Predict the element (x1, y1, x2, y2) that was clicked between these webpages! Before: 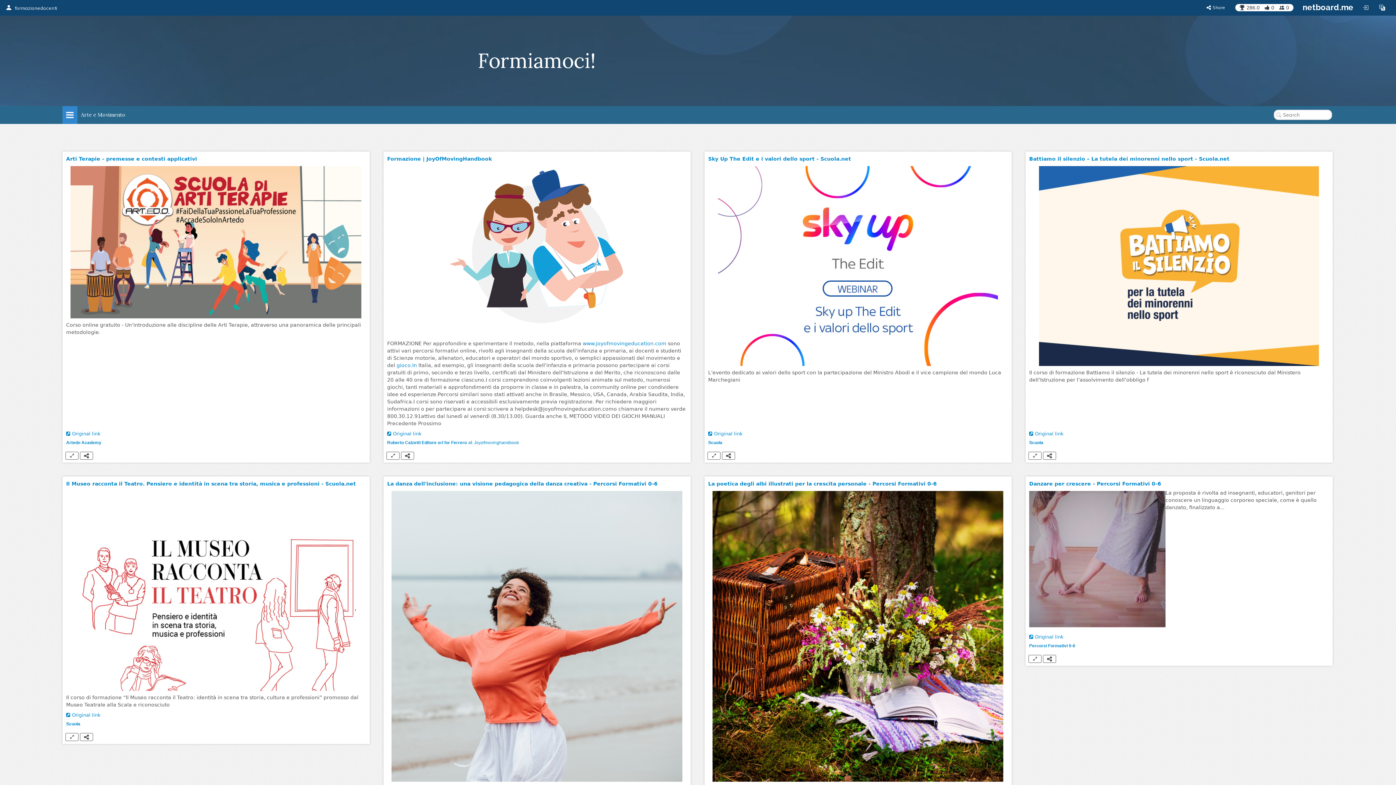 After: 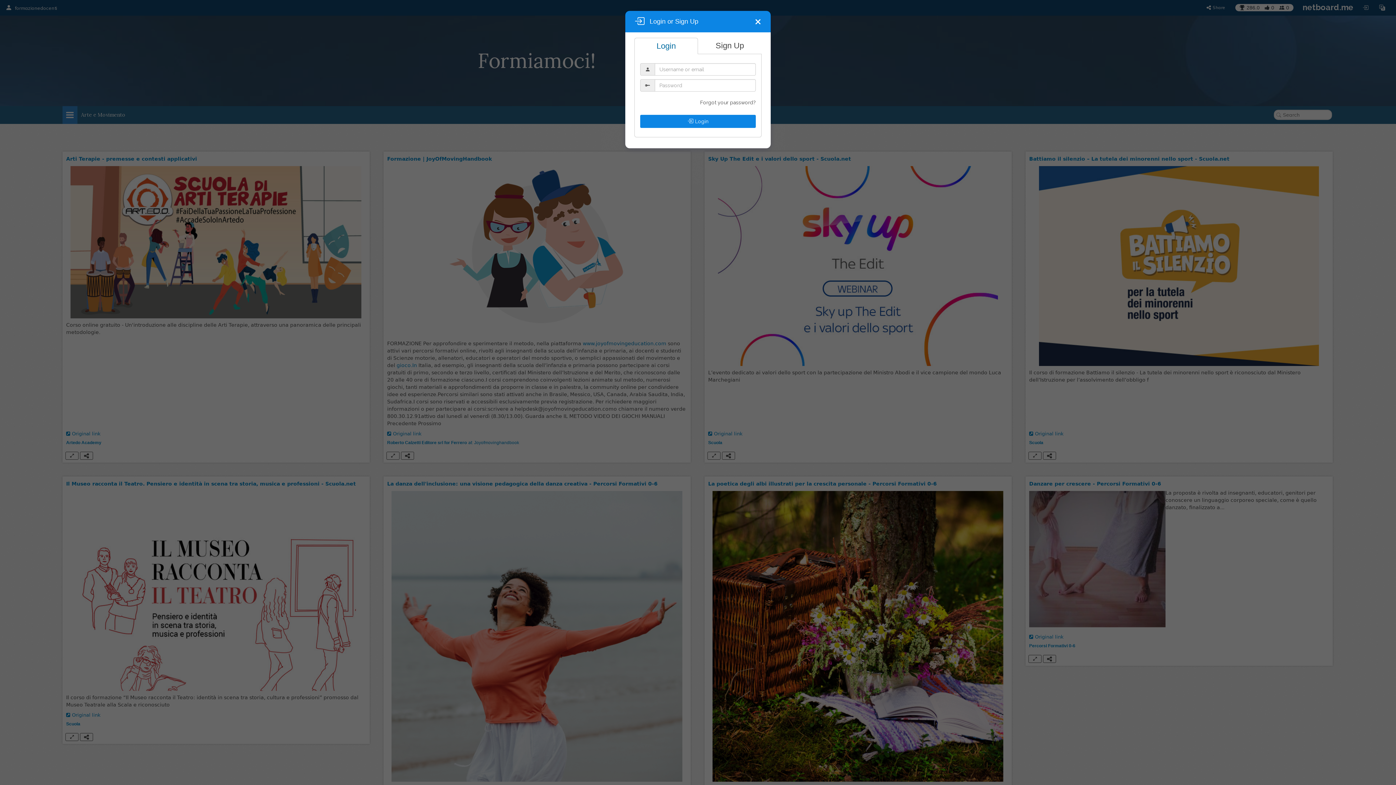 Action: bbox: (1357, 0, 1374, 15)